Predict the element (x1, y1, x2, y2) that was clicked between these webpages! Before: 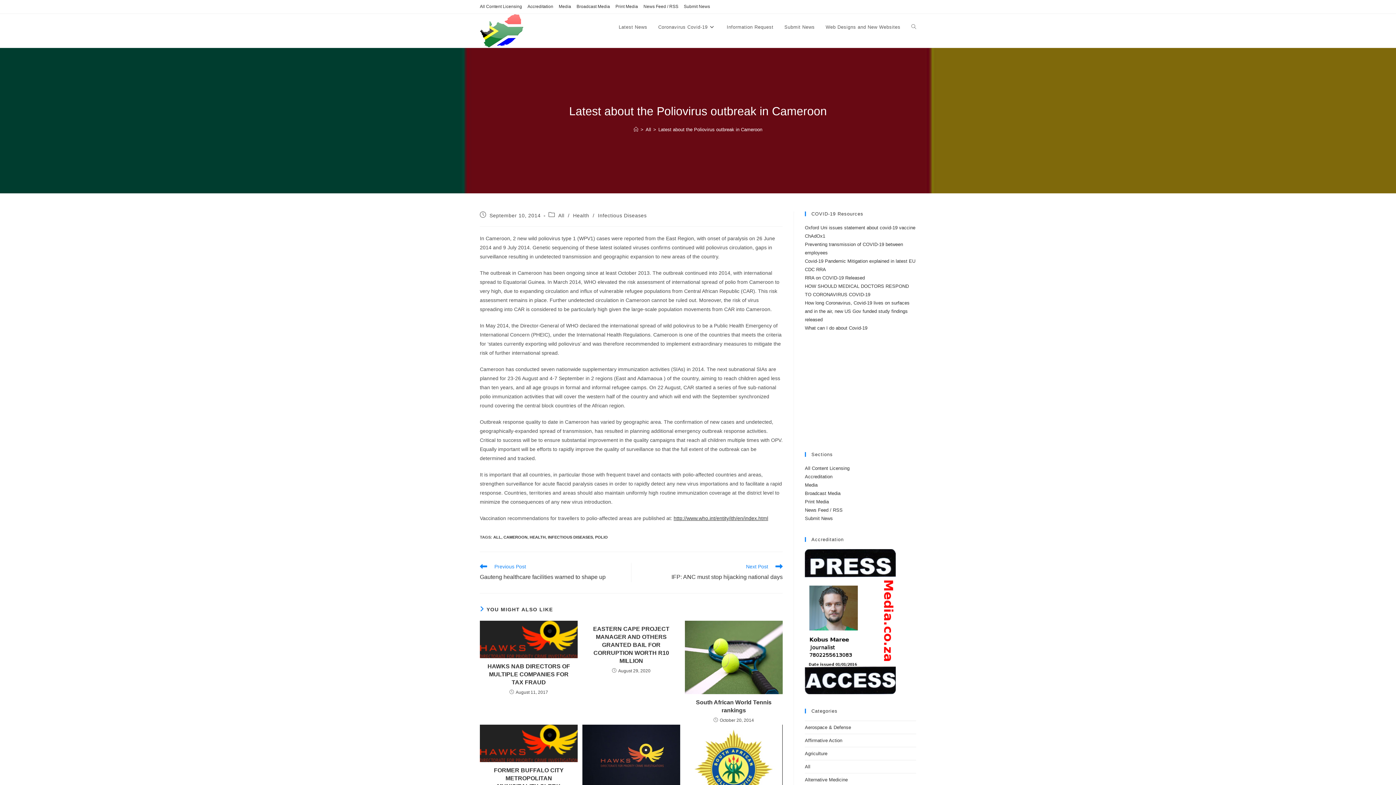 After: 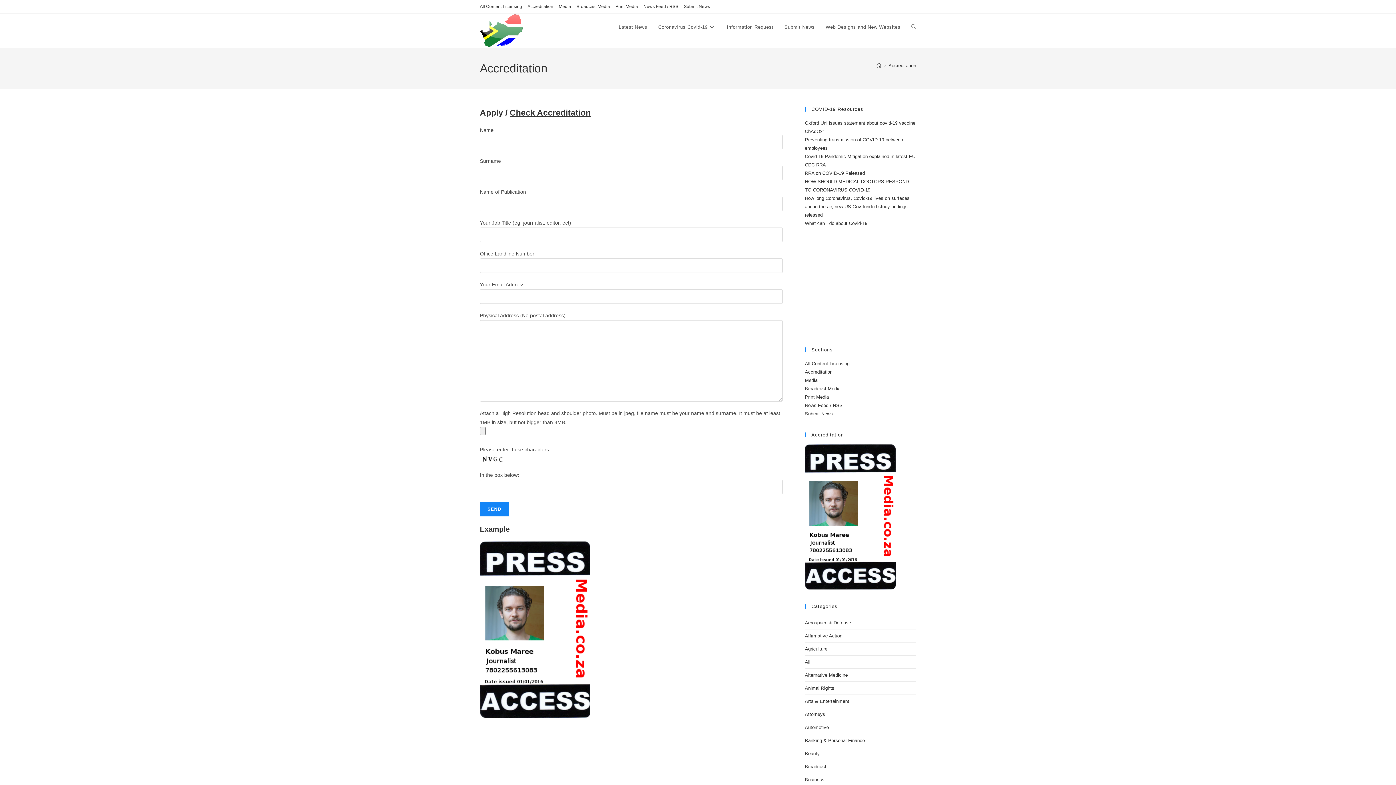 Action: label: Accreditation bbox: (805, 474, 832, 479)